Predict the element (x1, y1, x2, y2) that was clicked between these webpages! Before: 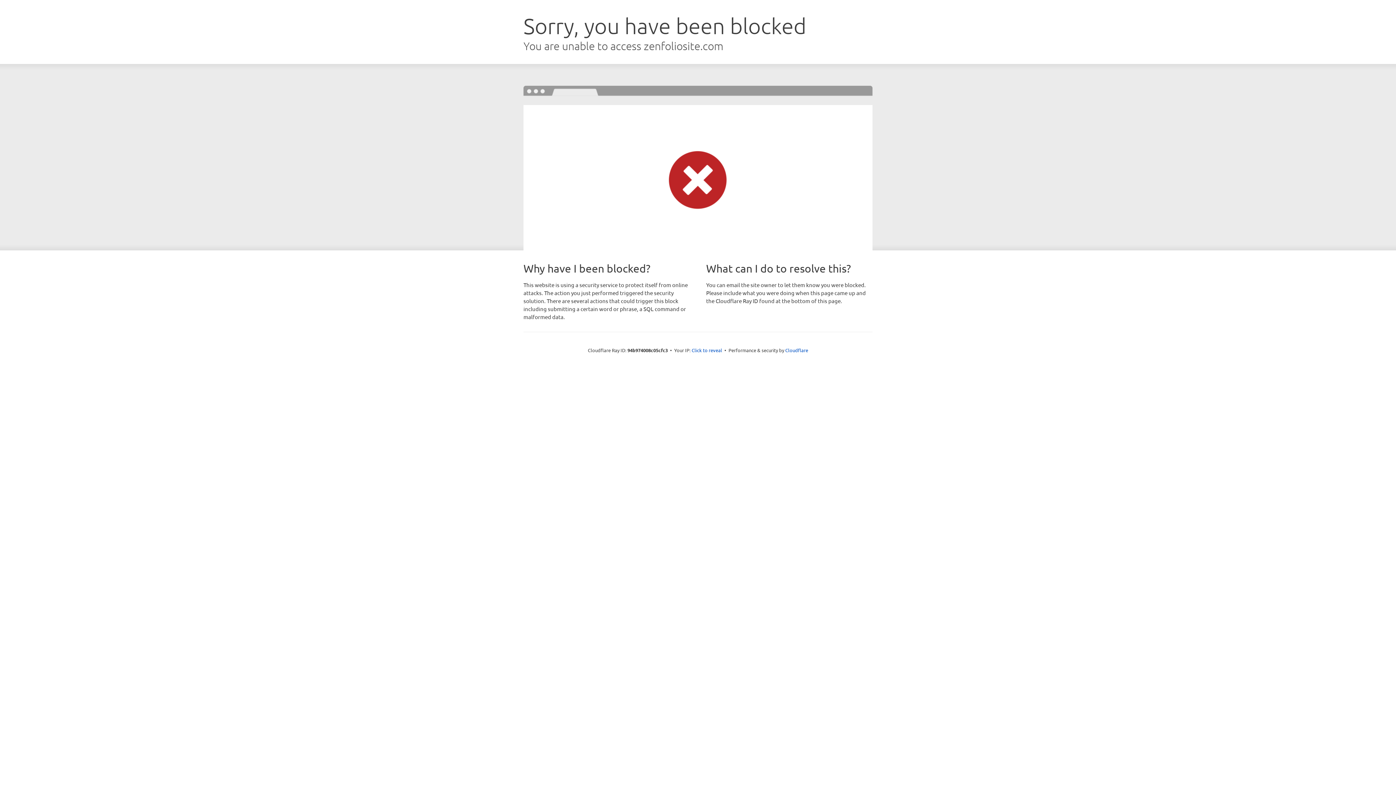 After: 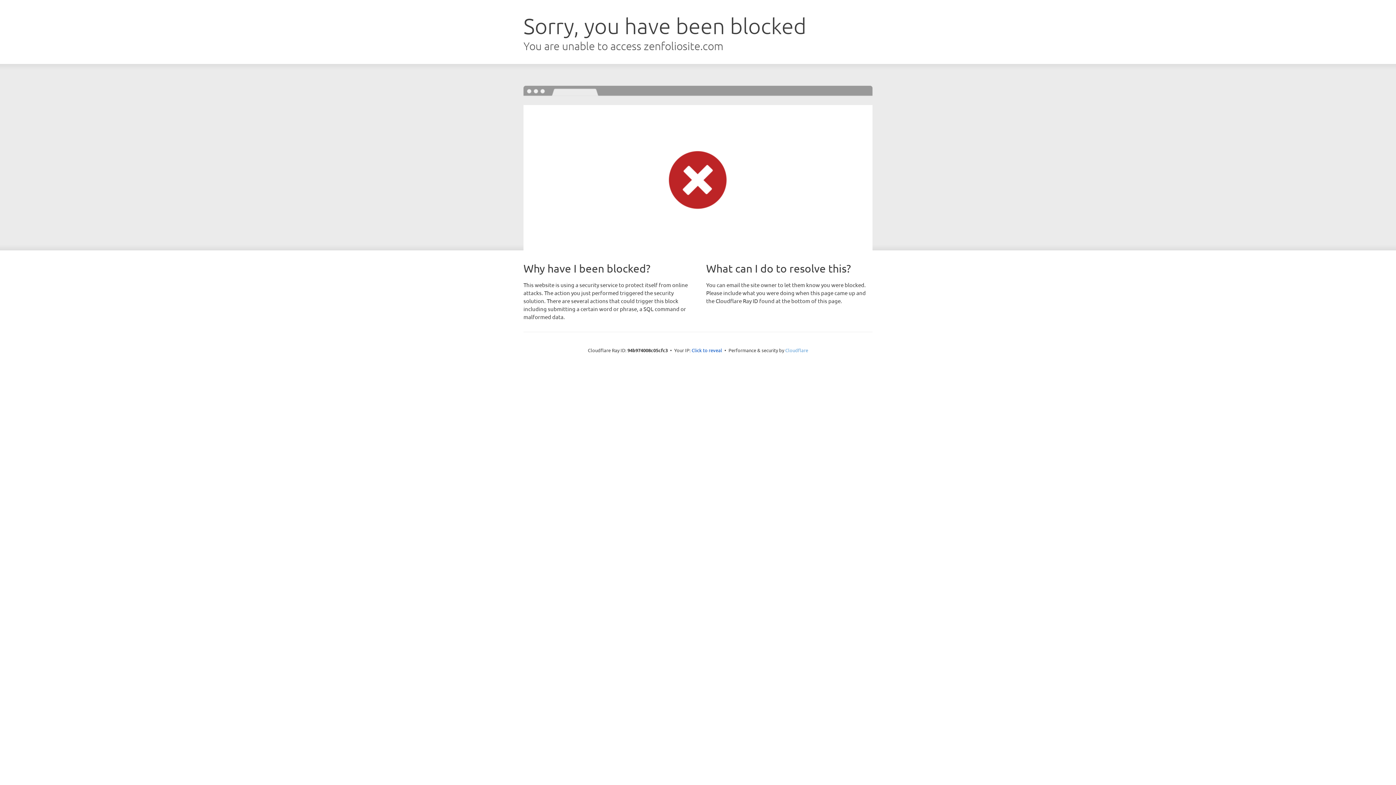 Action: label: Cloudflare bbox: (785, 347, 808, 353)